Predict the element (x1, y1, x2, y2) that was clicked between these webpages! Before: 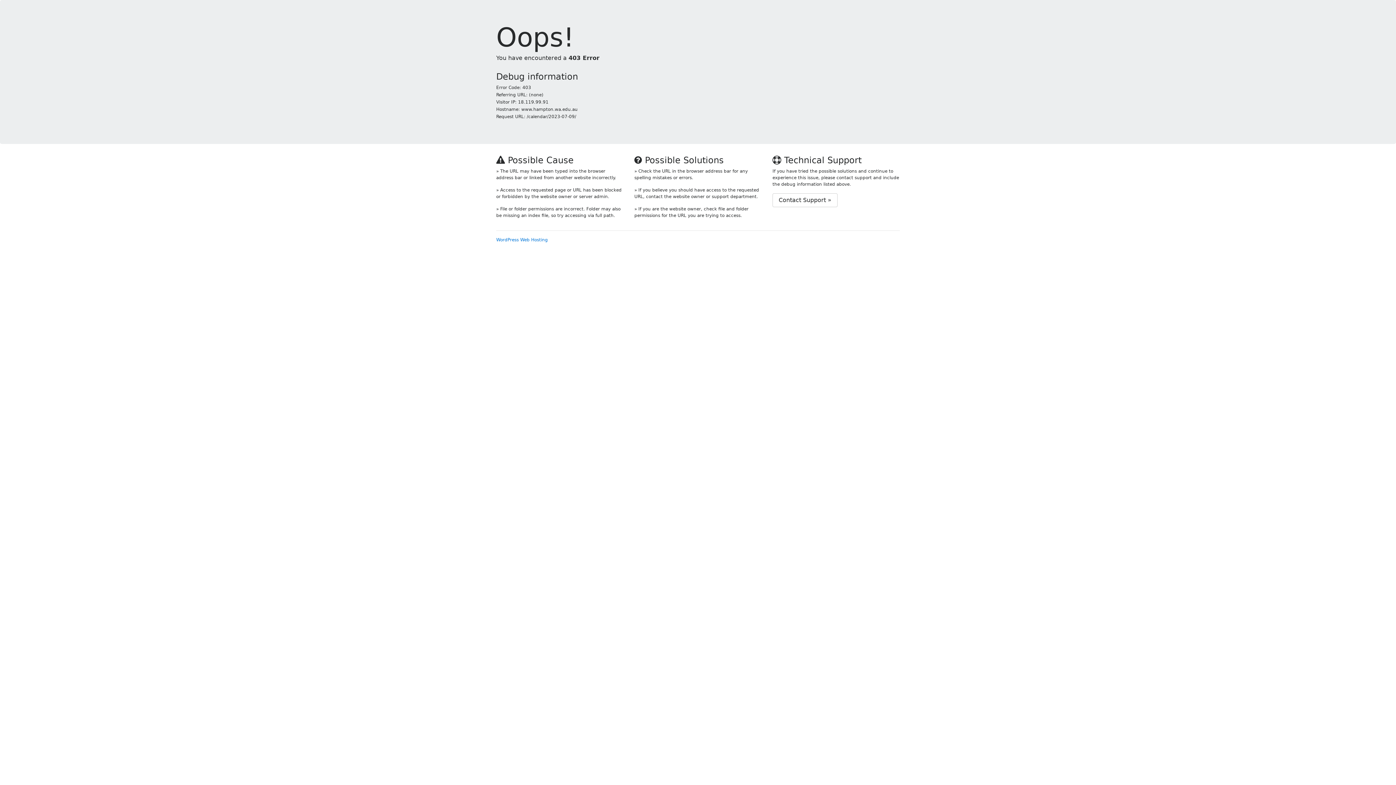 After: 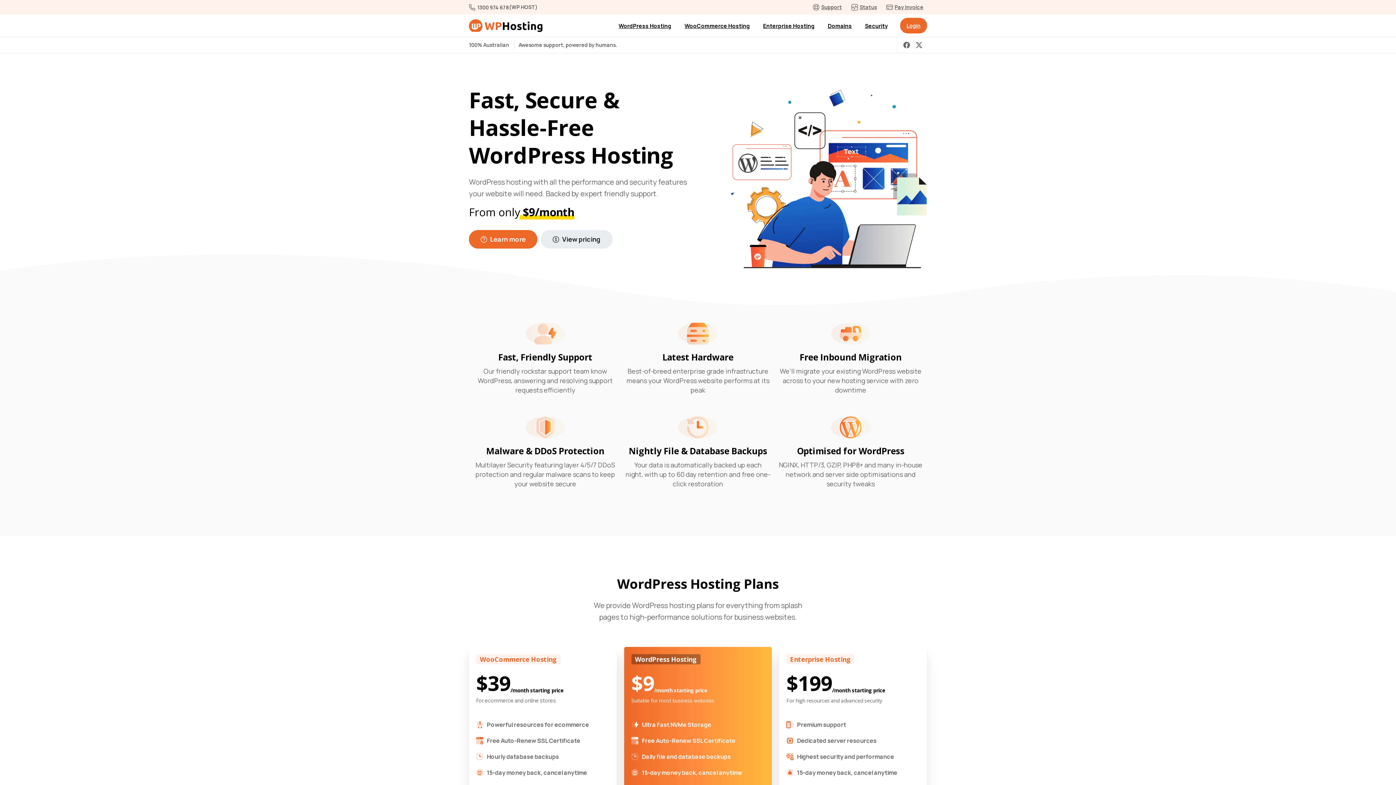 Action: label: WordPress Web Hosting bbox: (496, 237, 548, 242)